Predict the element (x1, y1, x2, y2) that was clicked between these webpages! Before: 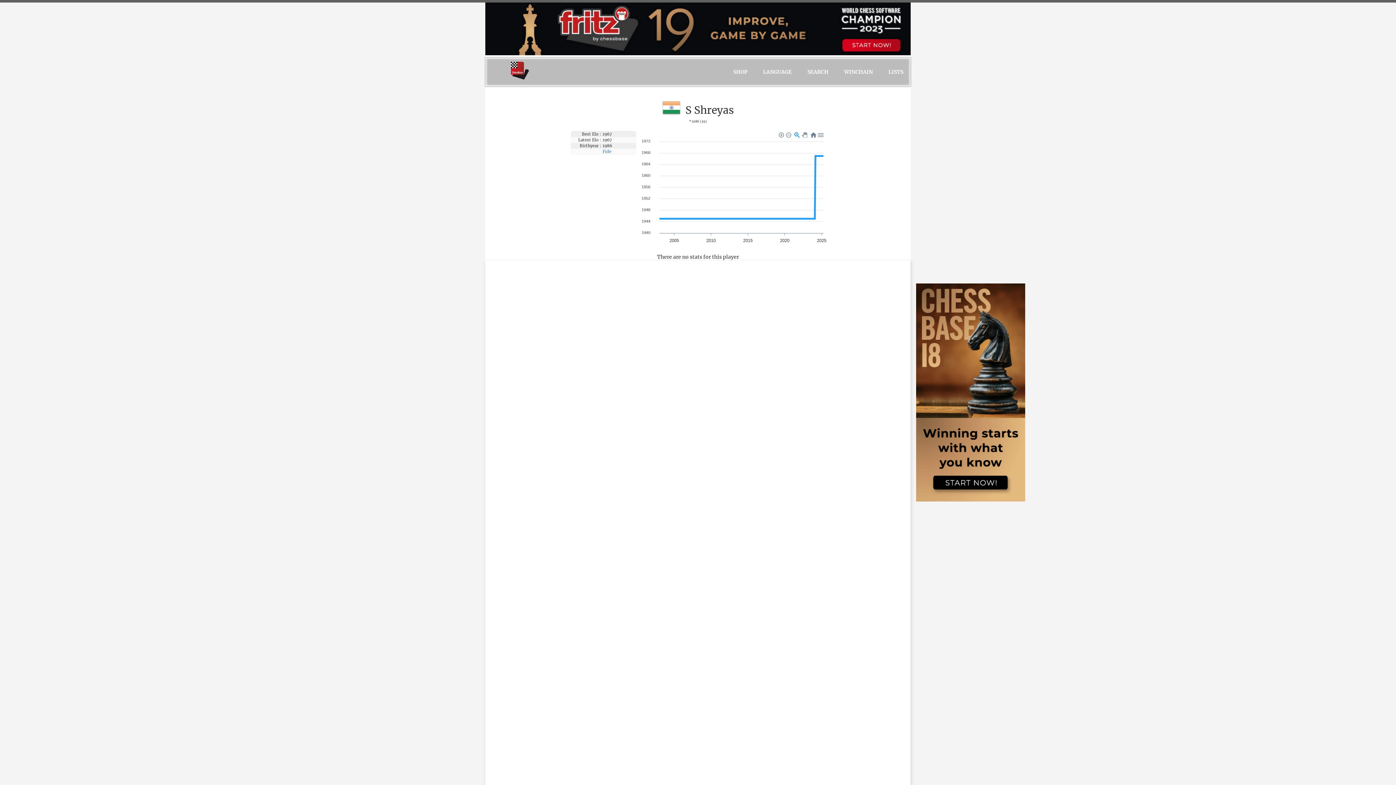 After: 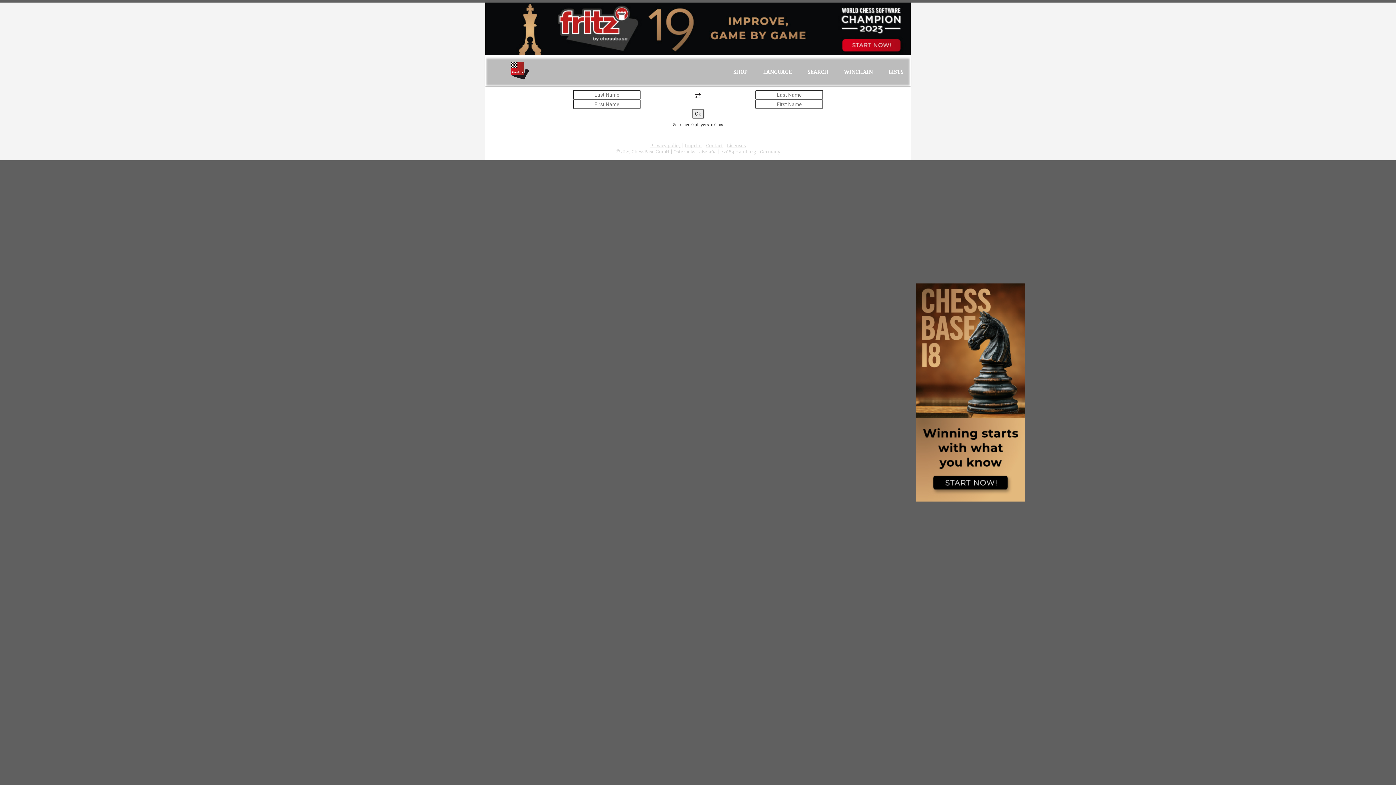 Action: bbox: (837, 57, 880, 86) label: WINCHAIN